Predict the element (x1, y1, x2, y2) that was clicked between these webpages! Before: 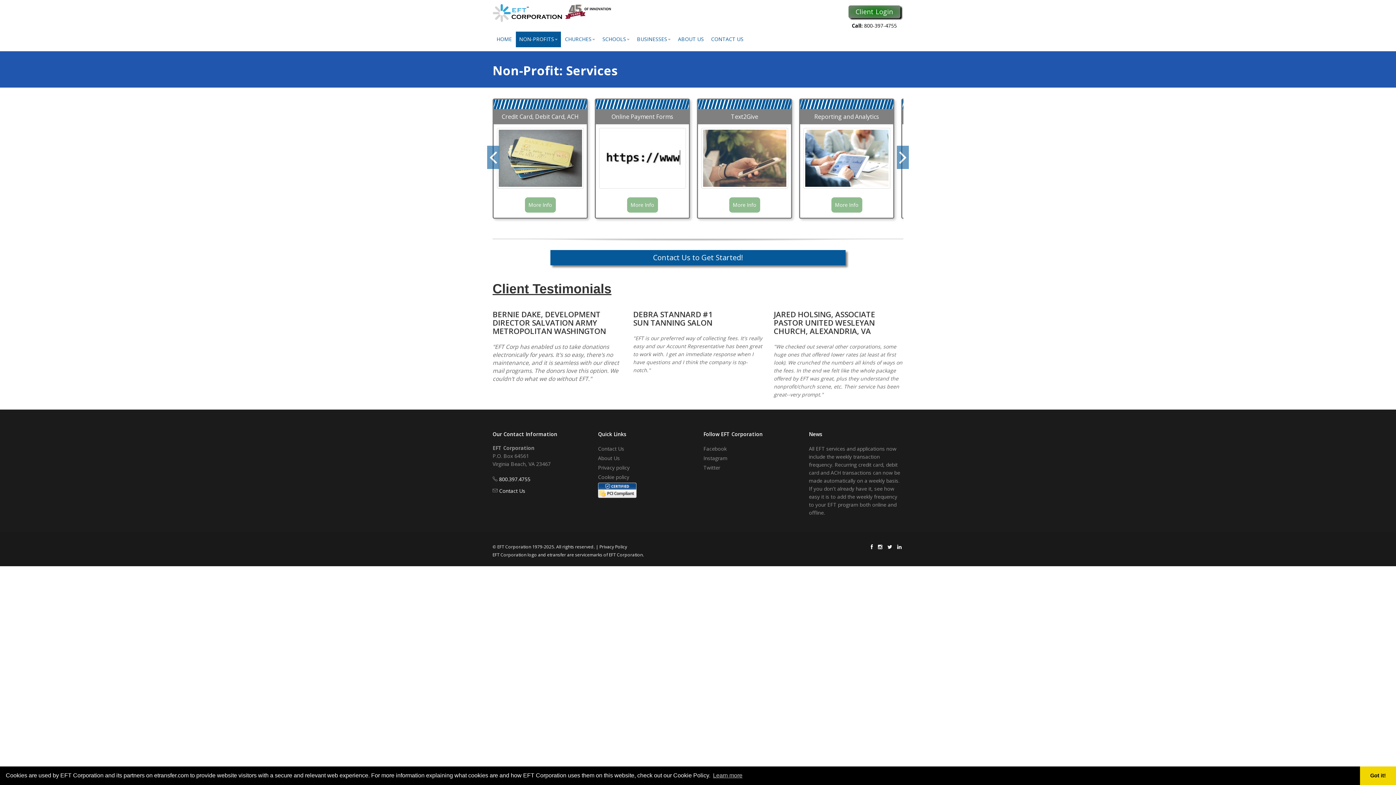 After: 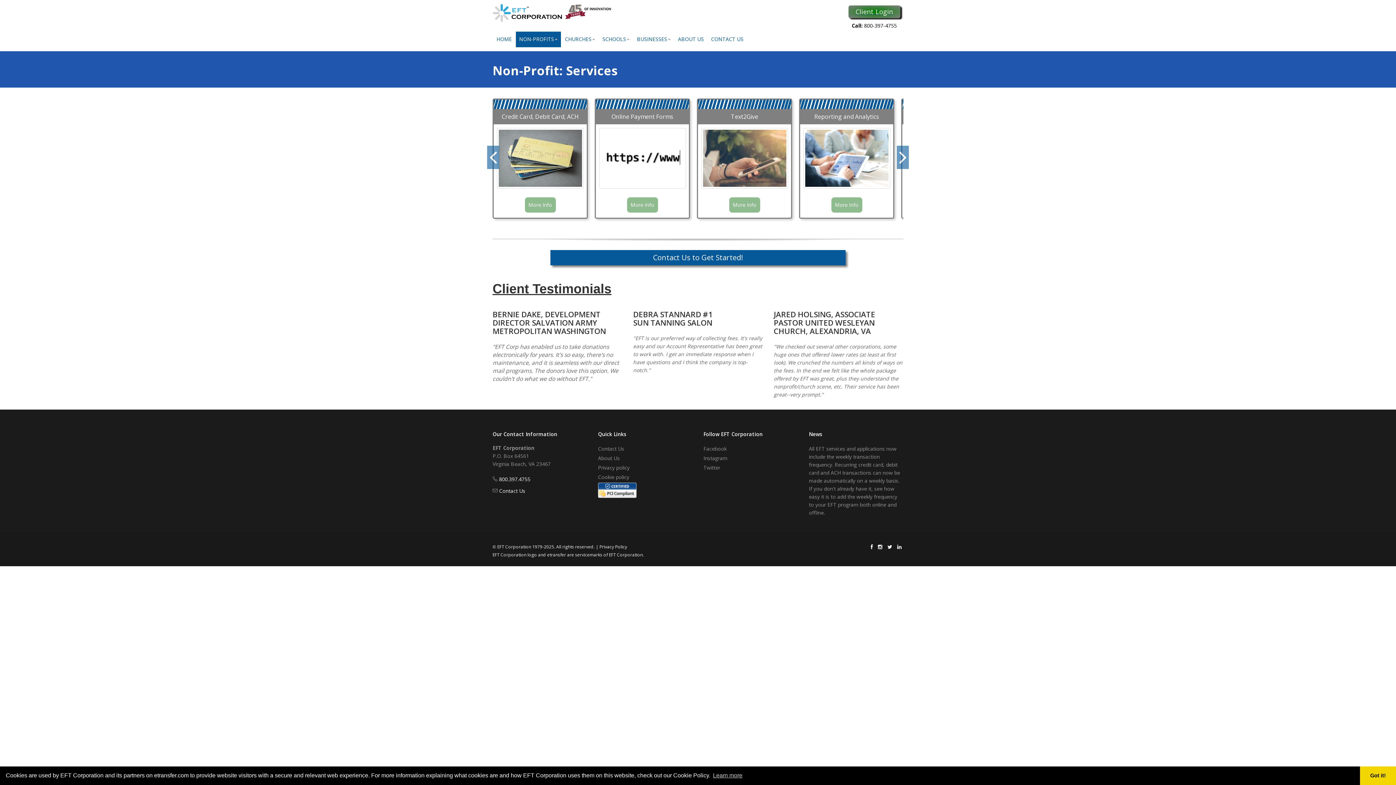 Action: bbox: (848, 5, 900, 21) label: Client Login